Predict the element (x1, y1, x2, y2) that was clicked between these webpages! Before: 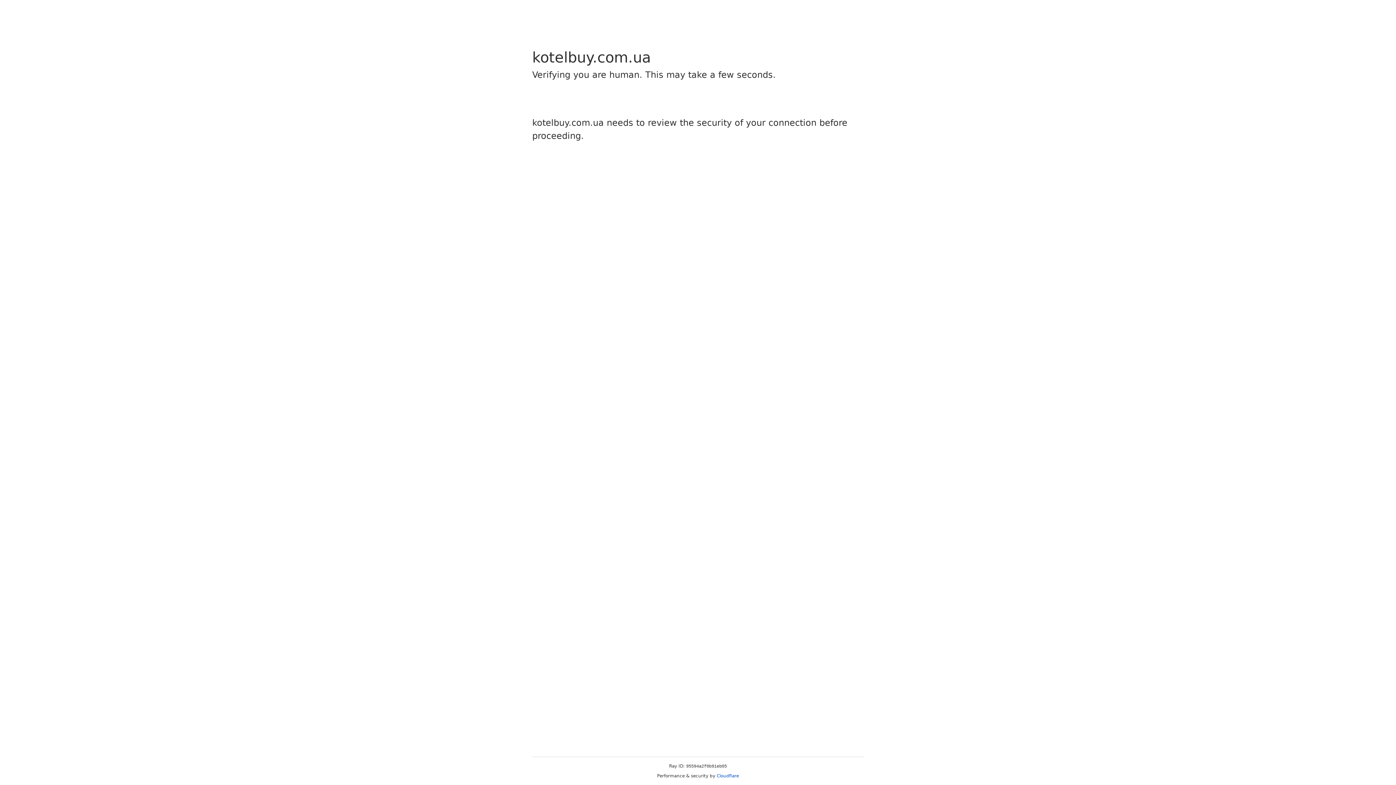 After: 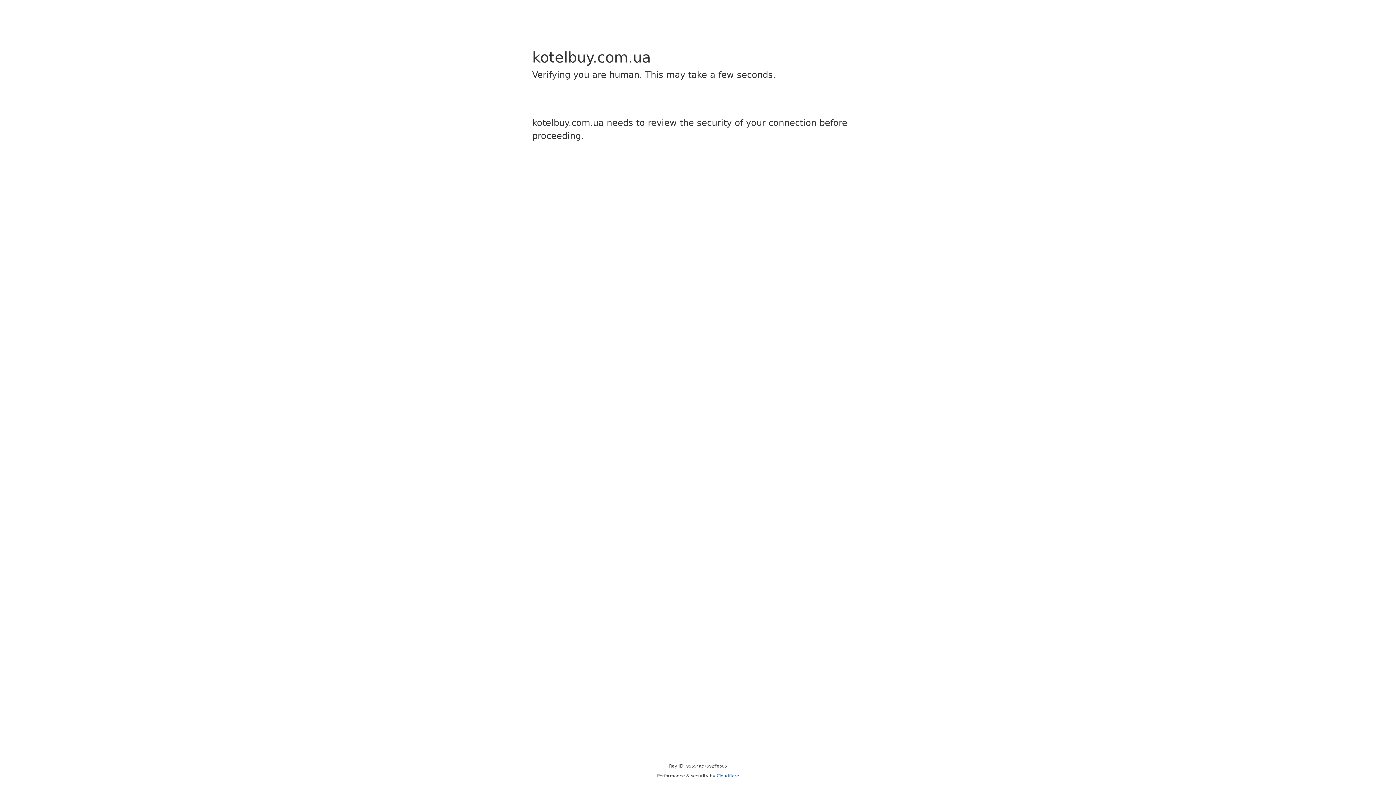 Action: label: Cloudflare bbox: (716, 773, 739, 778)